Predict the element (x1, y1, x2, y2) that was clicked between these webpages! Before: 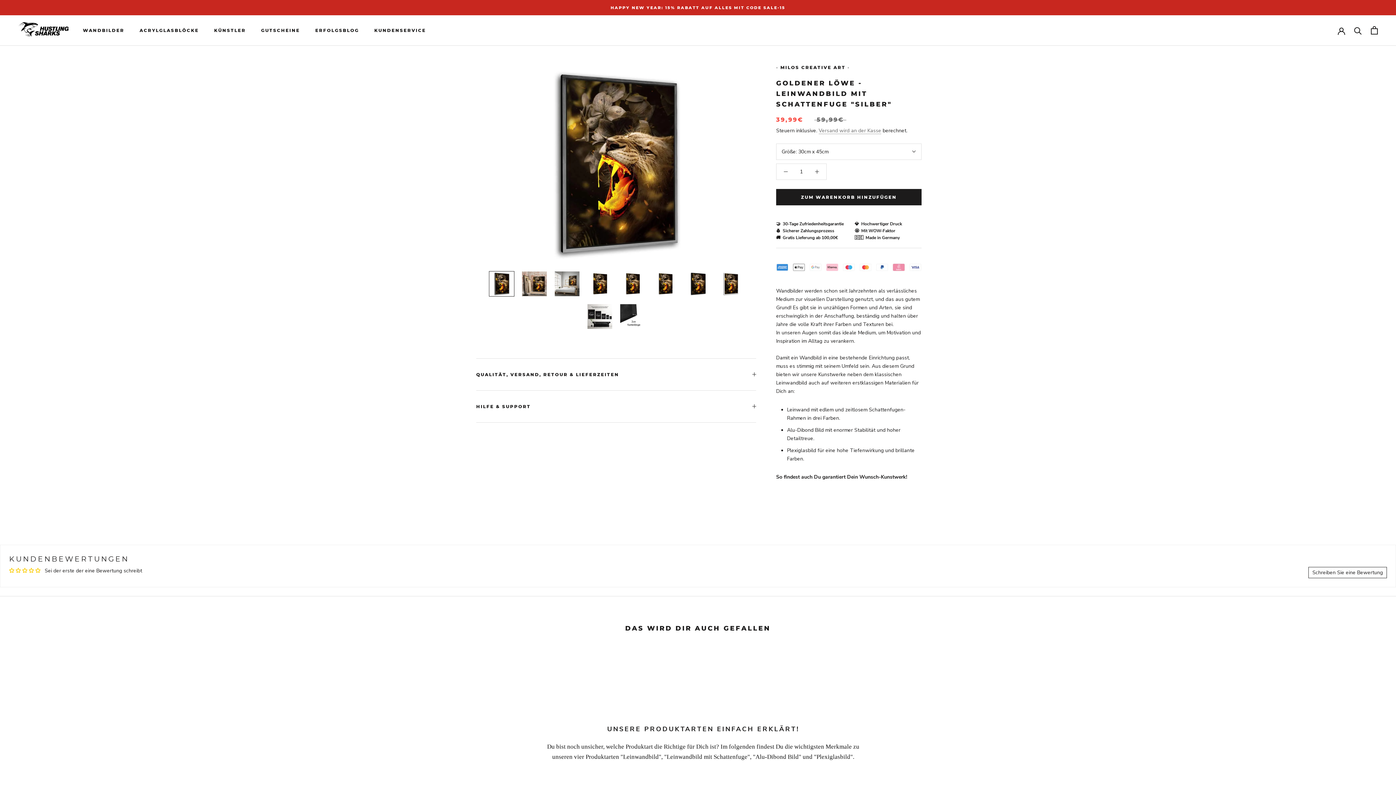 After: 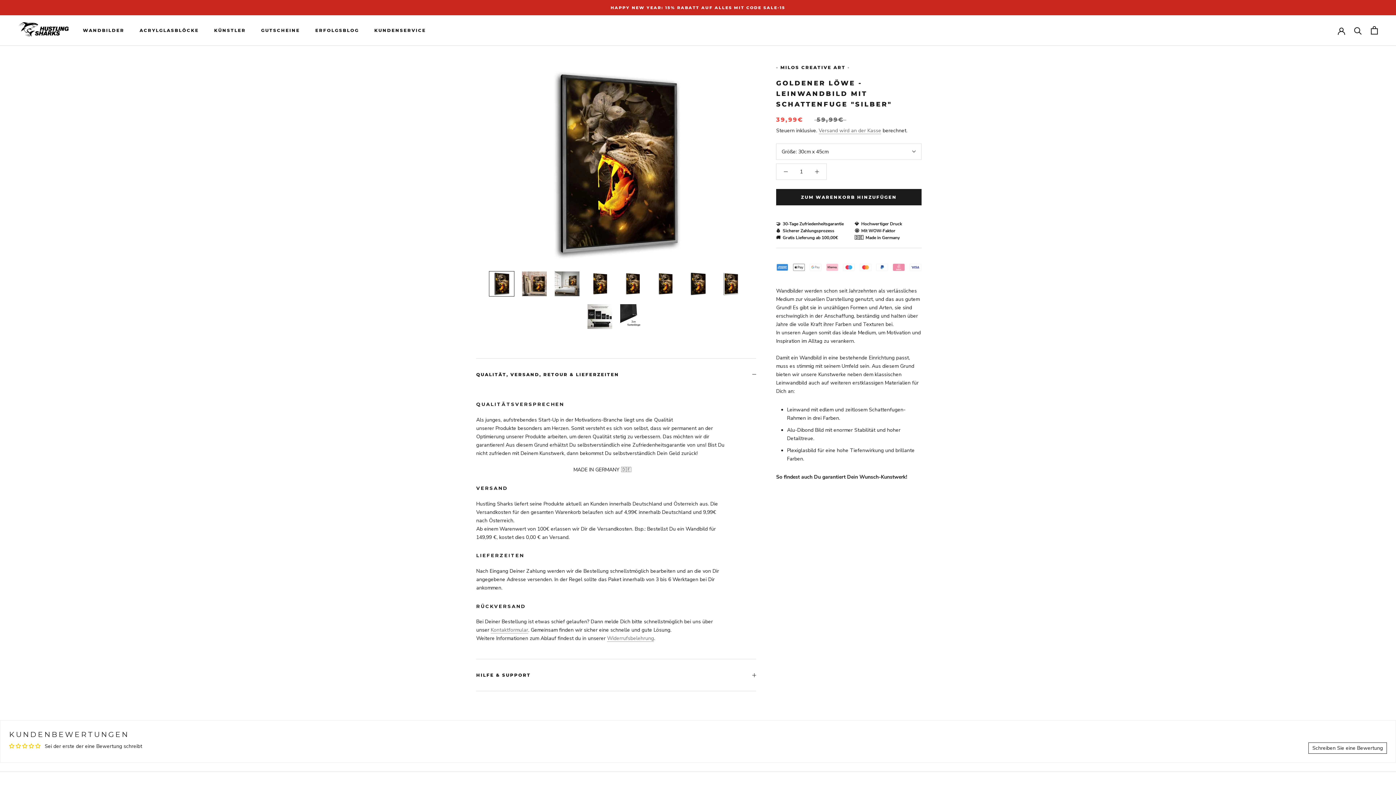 Action: label: QUALITÄT, VERSAND, RETOUR & LIEFERZEITEN bbox: (476, 358, 756, 390)